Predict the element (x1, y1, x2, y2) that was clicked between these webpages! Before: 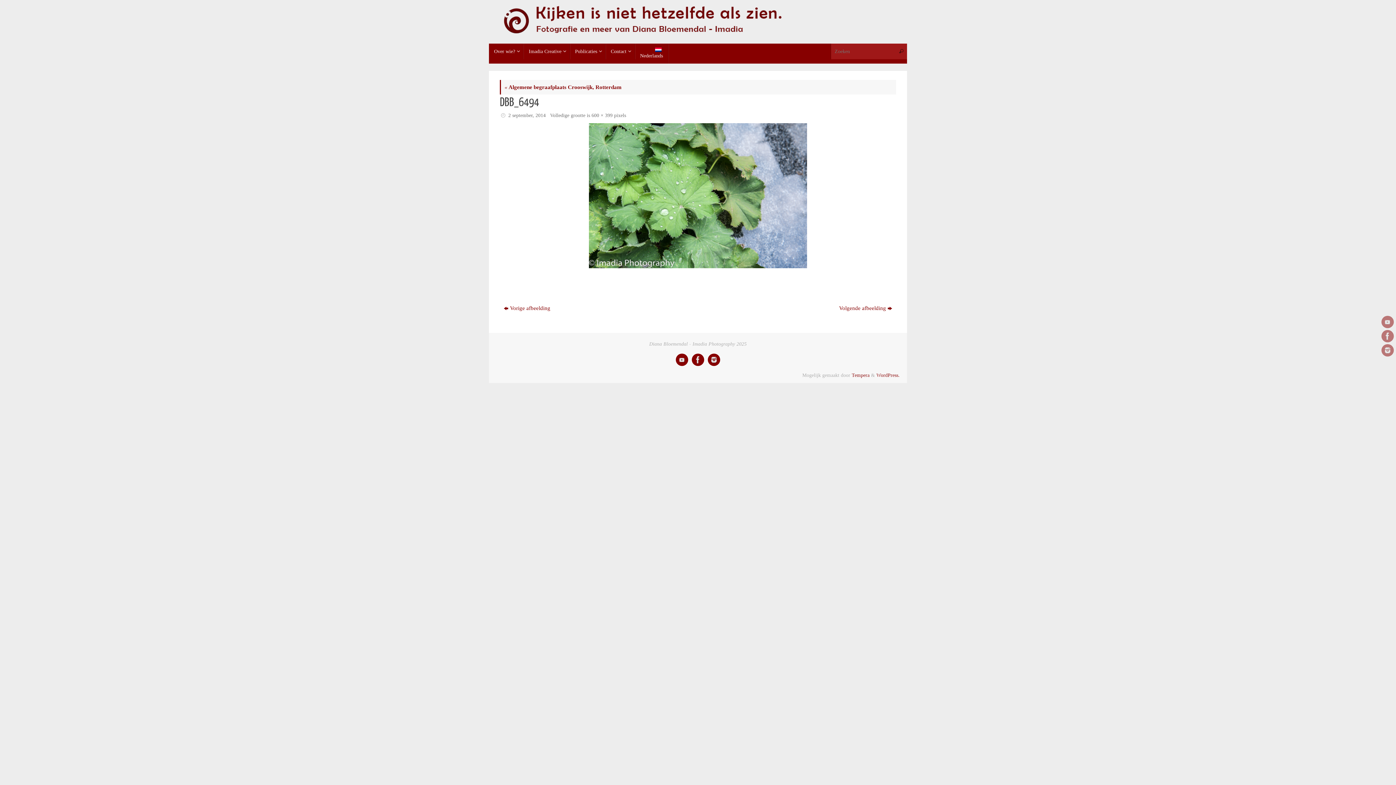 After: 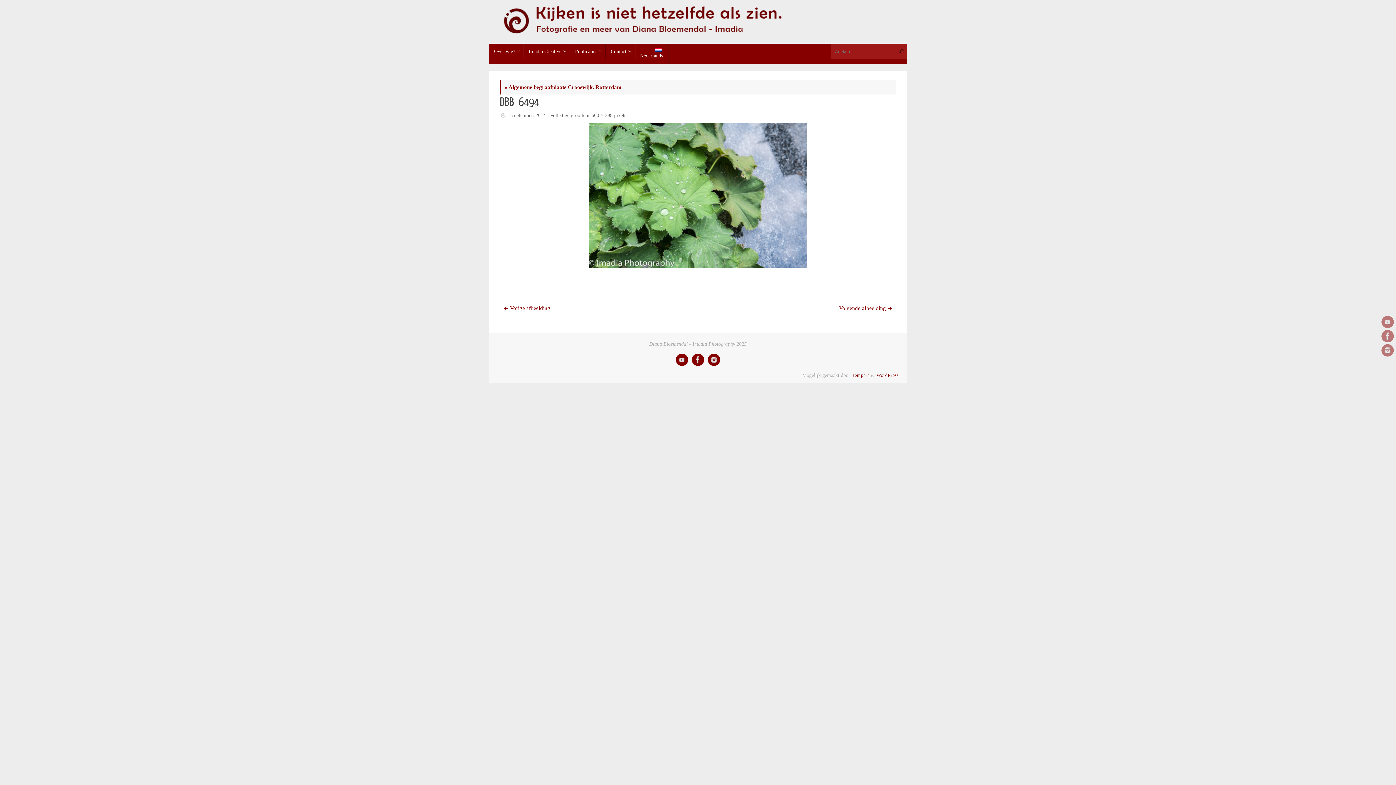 Action: bbox: (500, 276, 532, 282)